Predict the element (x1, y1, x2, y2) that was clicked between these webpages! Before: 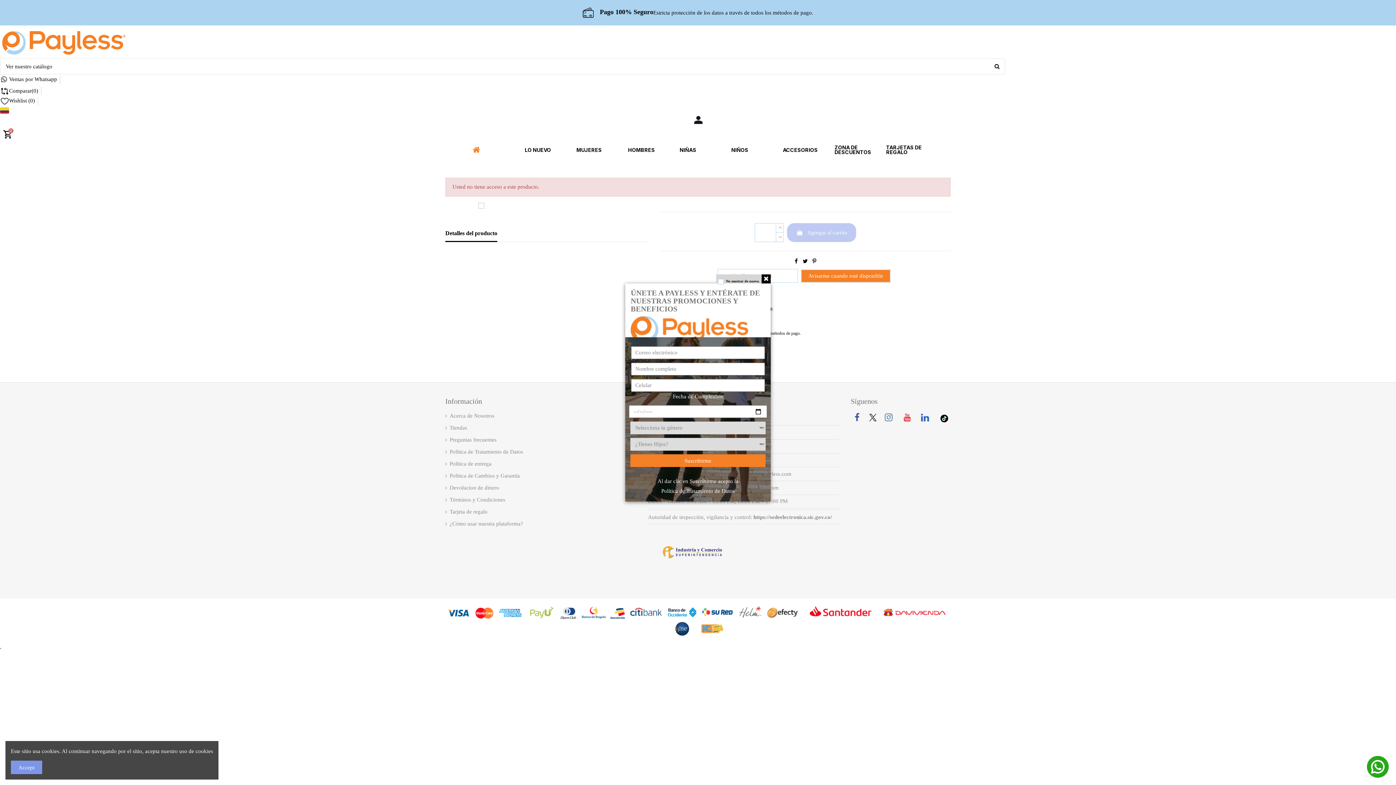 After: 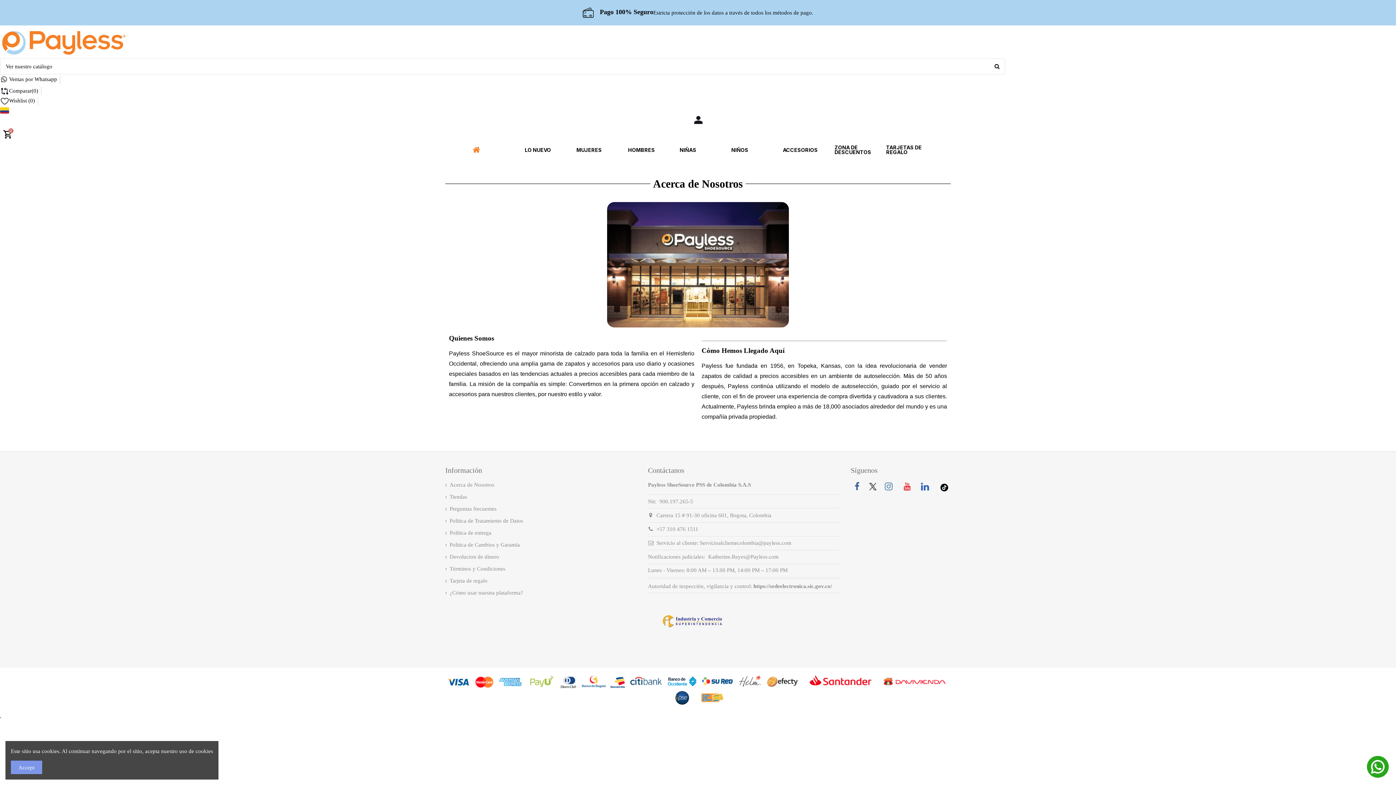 Action: bbox: (445, 411, 494, 421) label: Acerca de Nosotros